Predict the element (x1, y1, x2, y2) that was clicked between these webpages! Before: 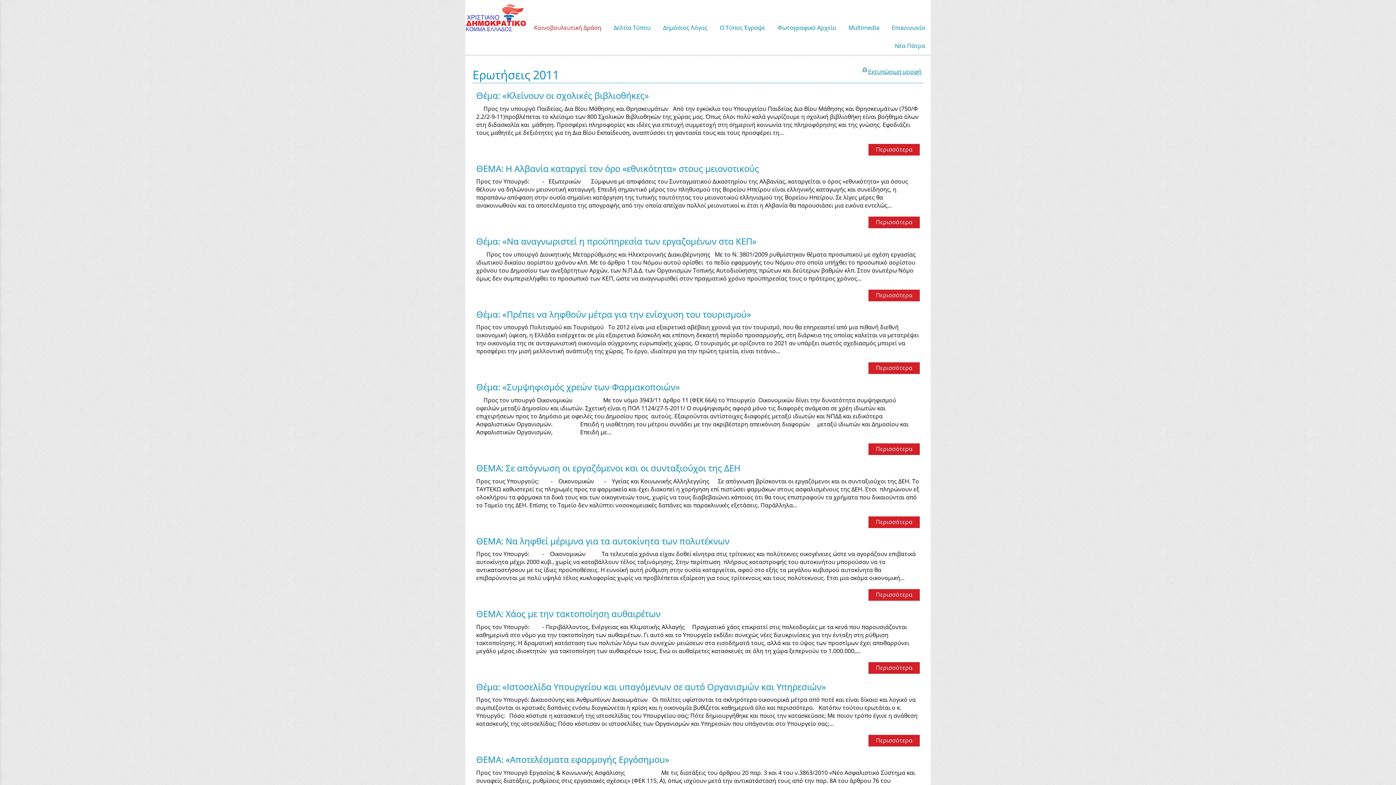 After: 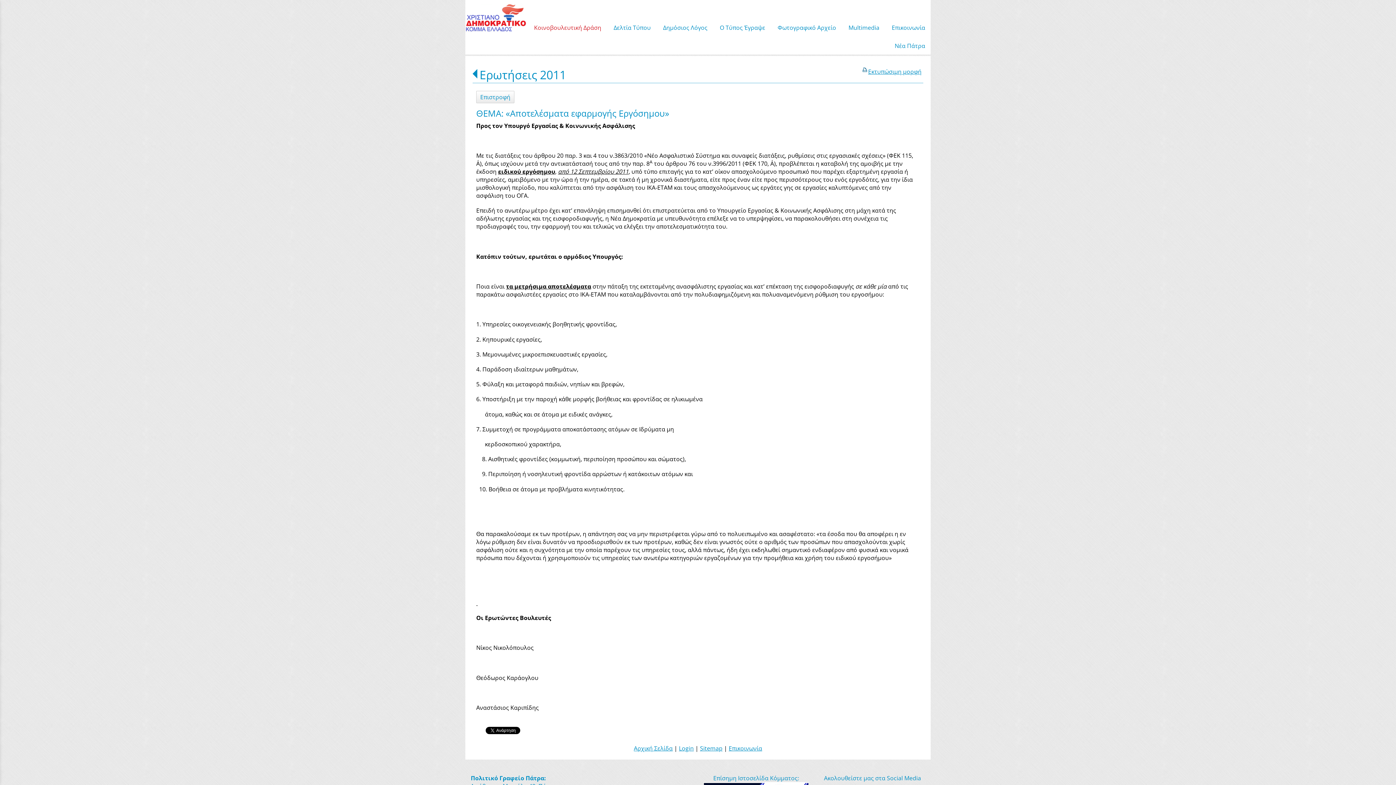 Action: label: ΘΕΜΑ: «Αποτελέσματα εφαρμογής Εργόσημου» bbox: (476, 753, 669, 765)